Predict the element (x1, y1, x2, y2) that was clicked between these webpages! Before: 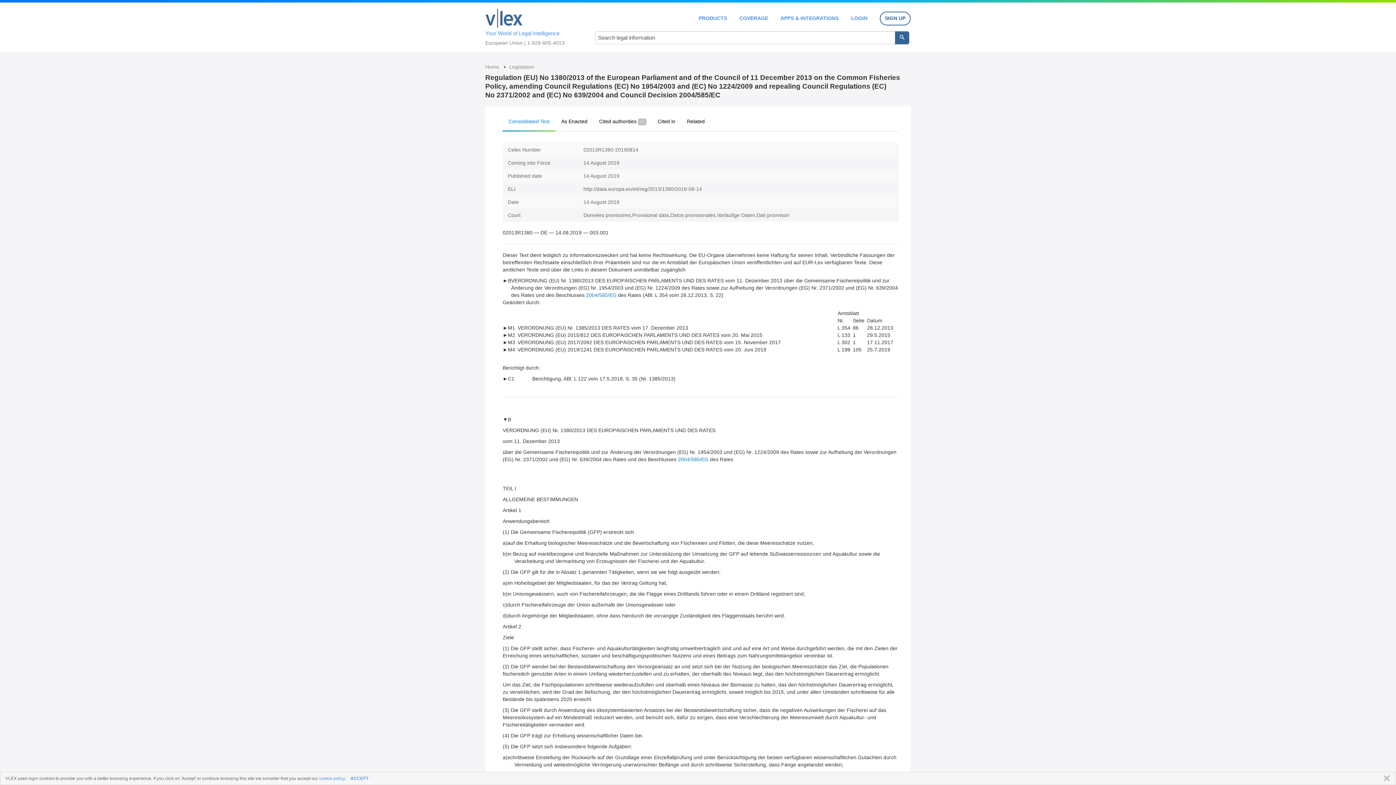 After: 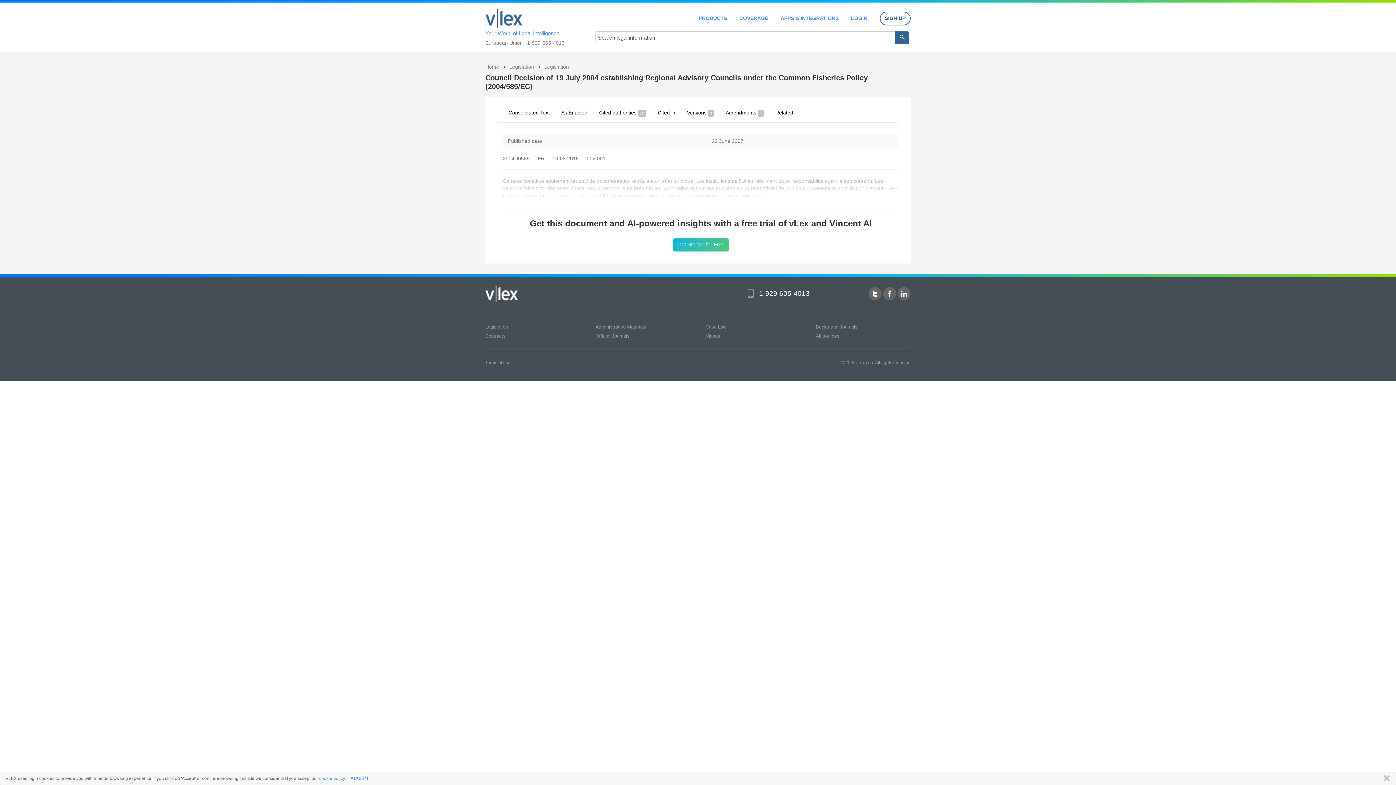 Action: bbox: (586, 292, 616, 298) label: 2004/585/EG